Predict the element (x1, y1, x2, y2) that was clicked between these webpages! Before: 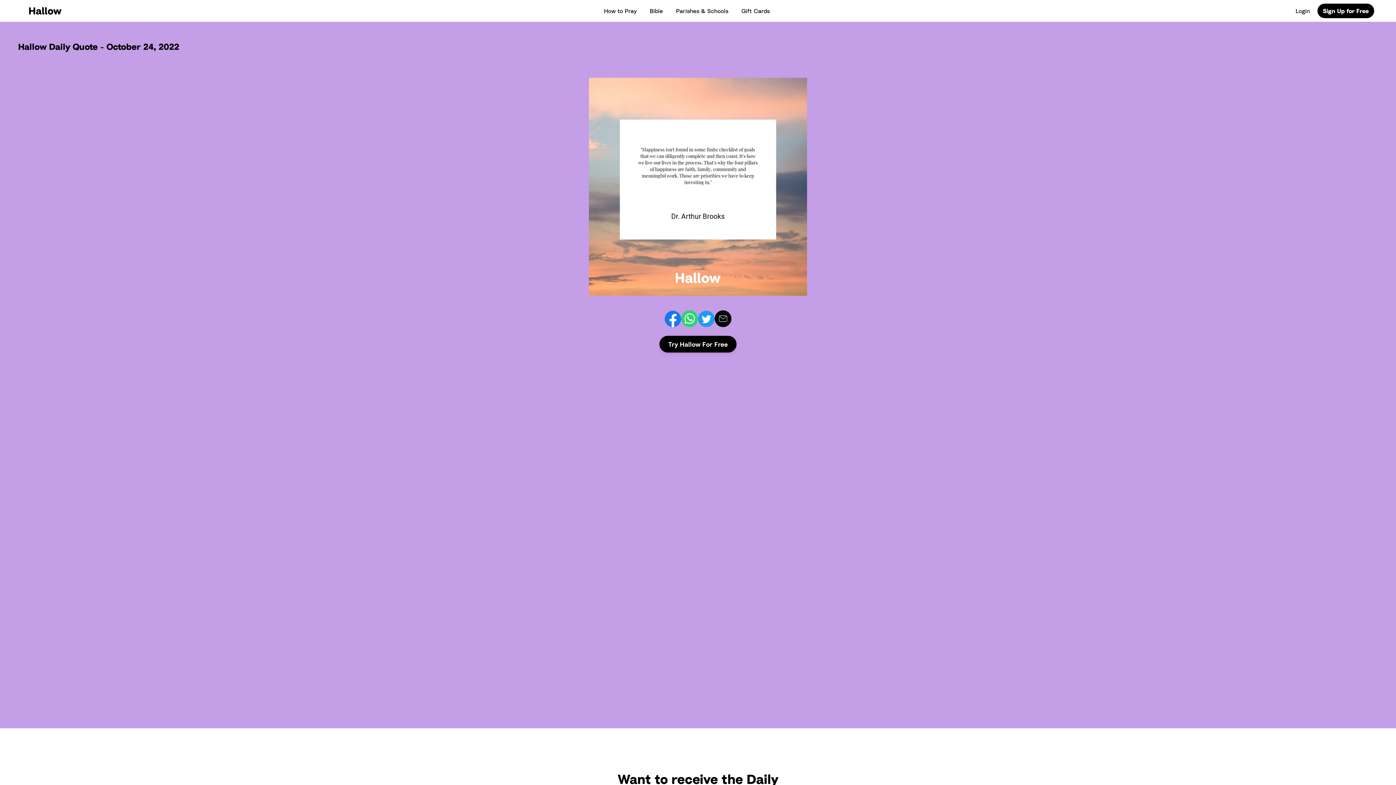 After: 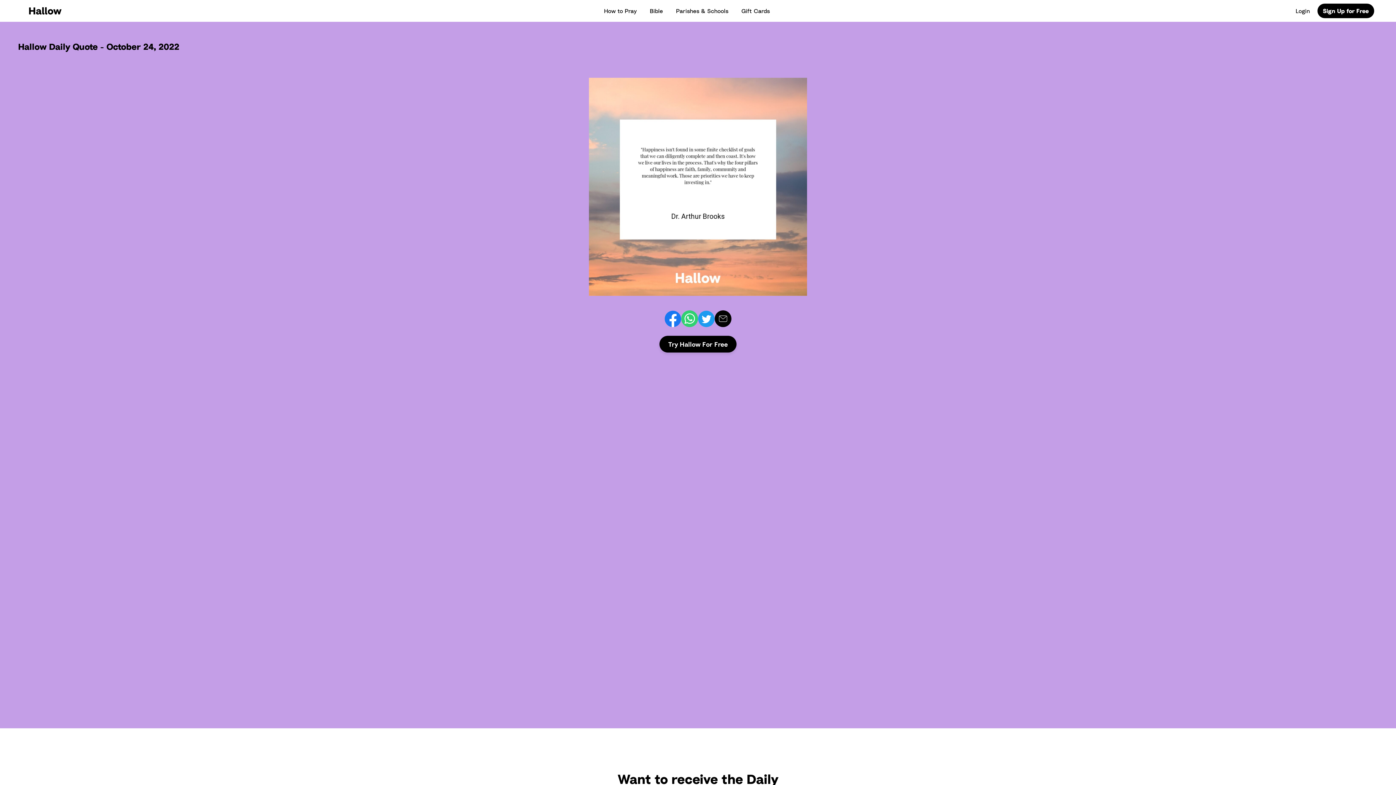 Action: bbox: (714, 310, 731, 327)